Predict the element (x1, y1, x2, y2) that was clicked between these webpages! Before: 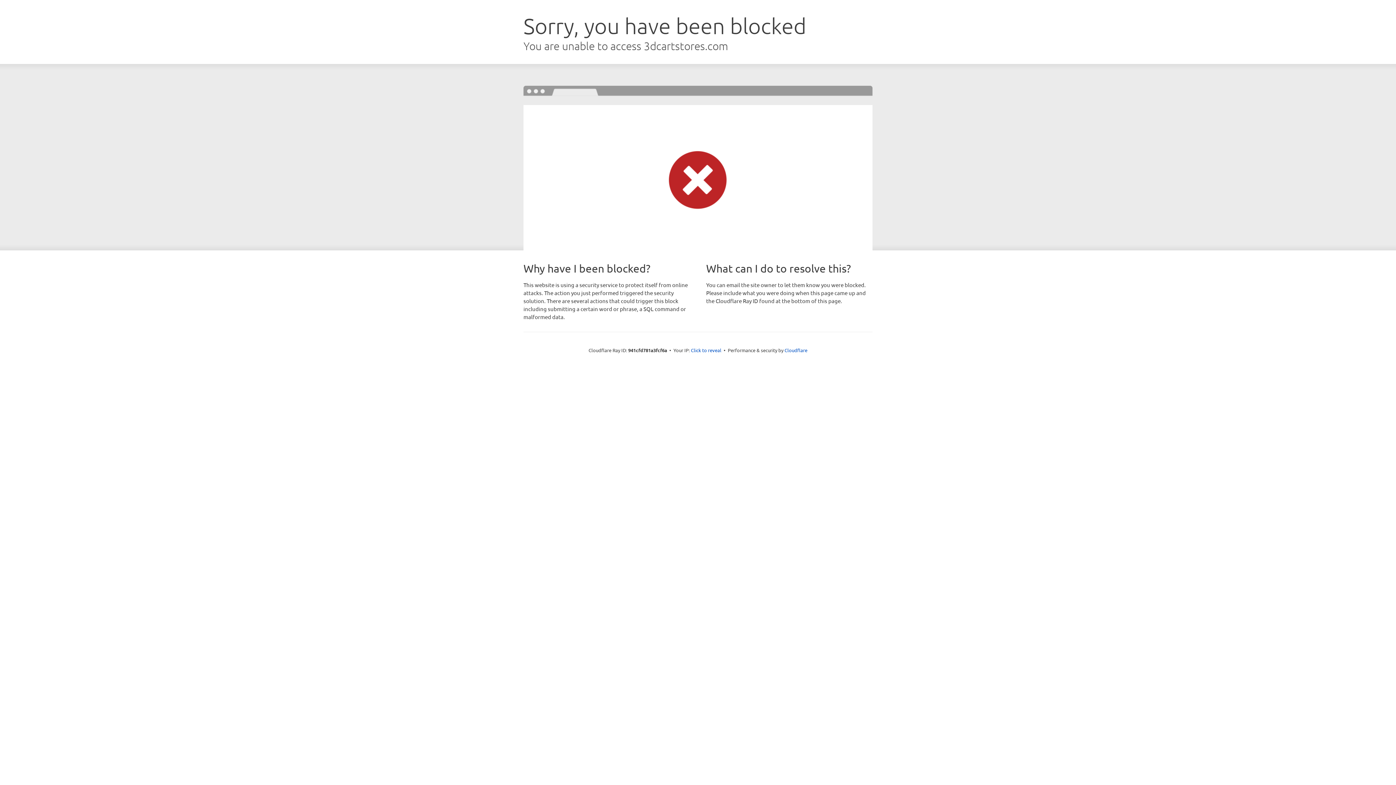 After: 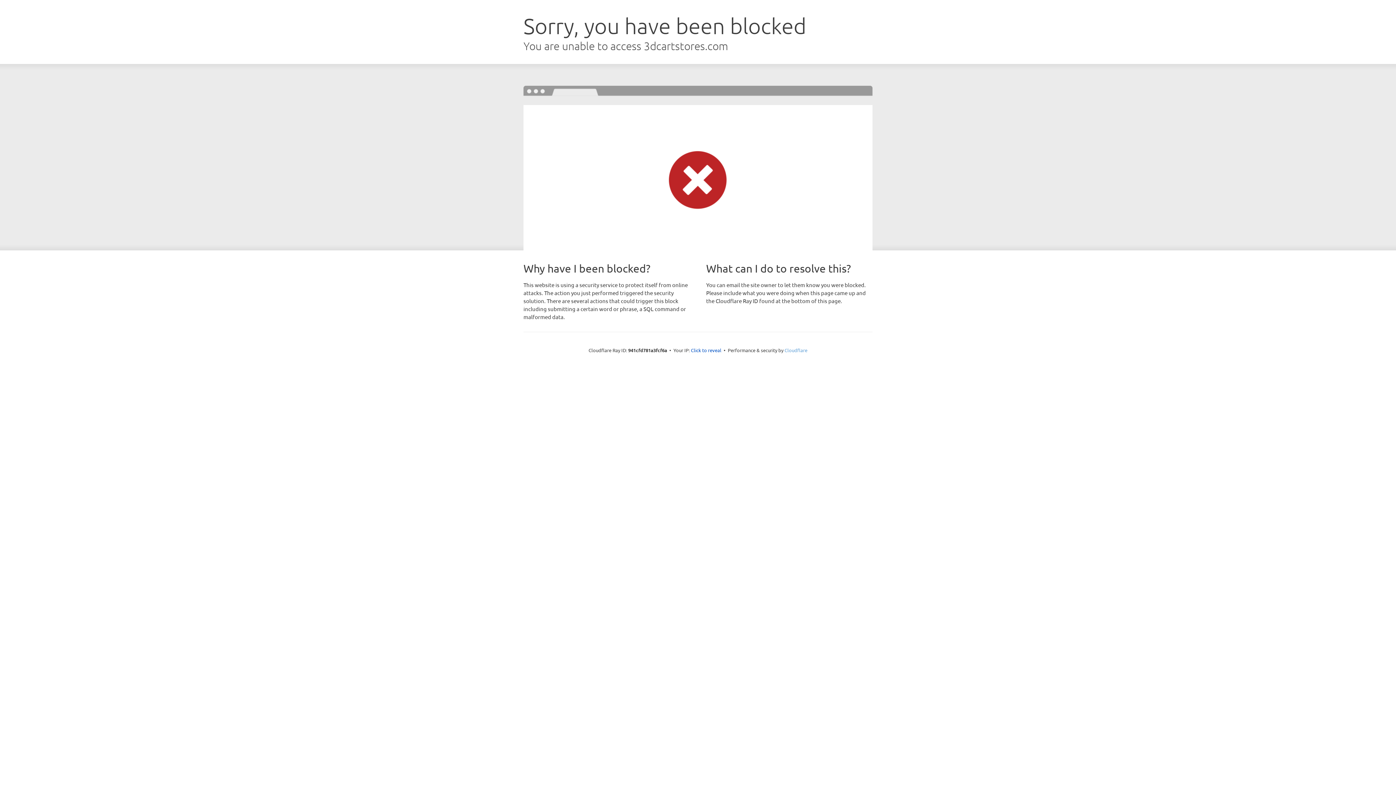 Action: label: Cloudflare bbox: (784, 347, 807, 353)